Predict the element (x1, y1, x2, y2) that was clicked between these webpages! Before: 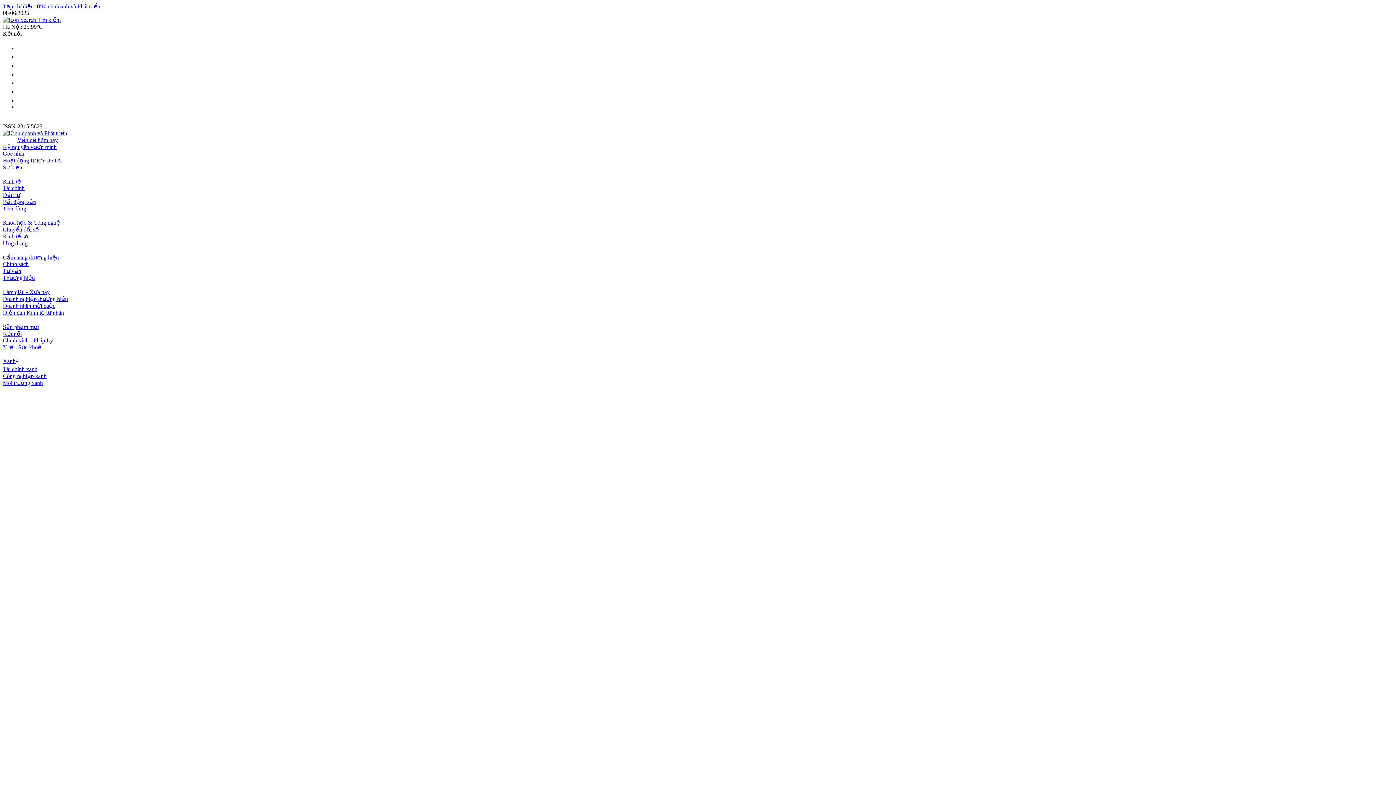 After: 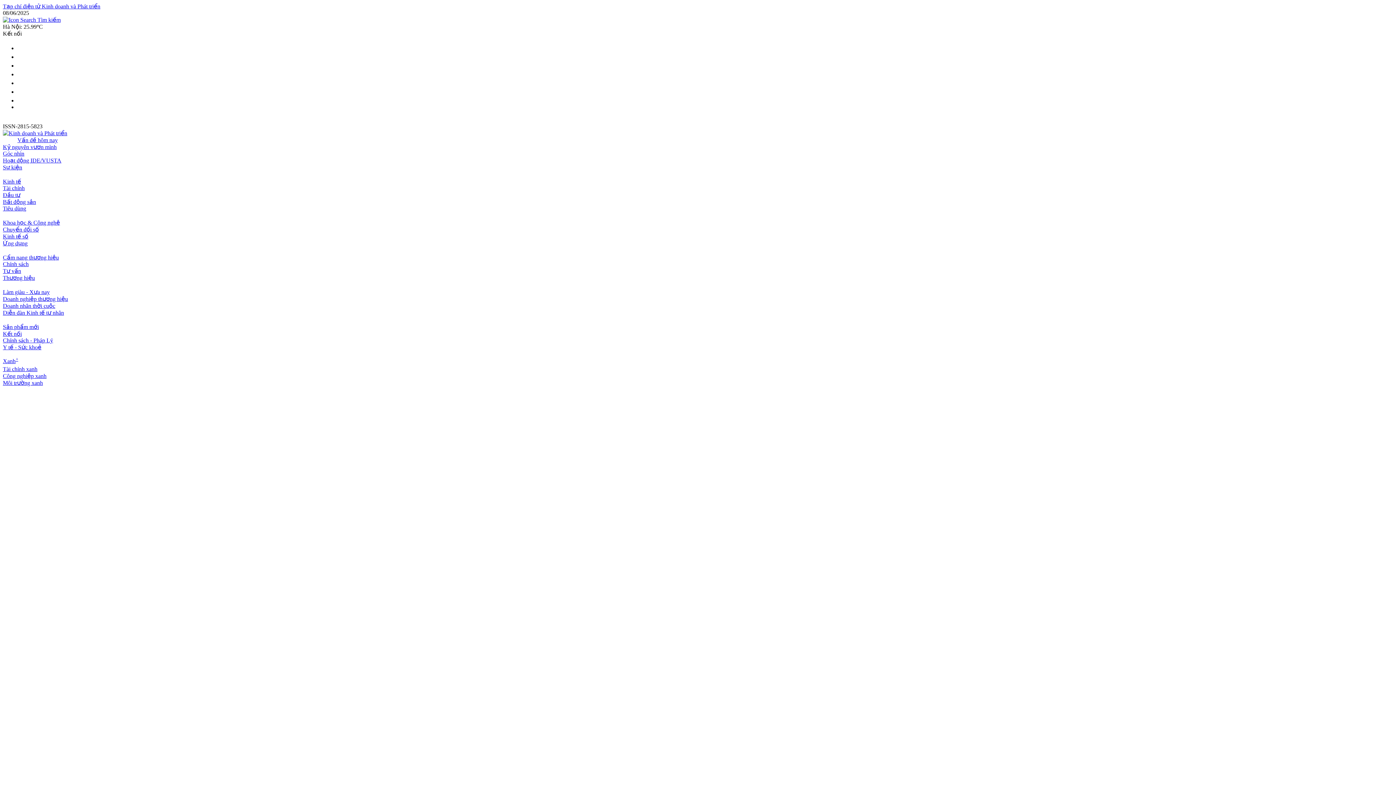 Action: label: Ứng dụng bbox: (2, 240, 27, 246)